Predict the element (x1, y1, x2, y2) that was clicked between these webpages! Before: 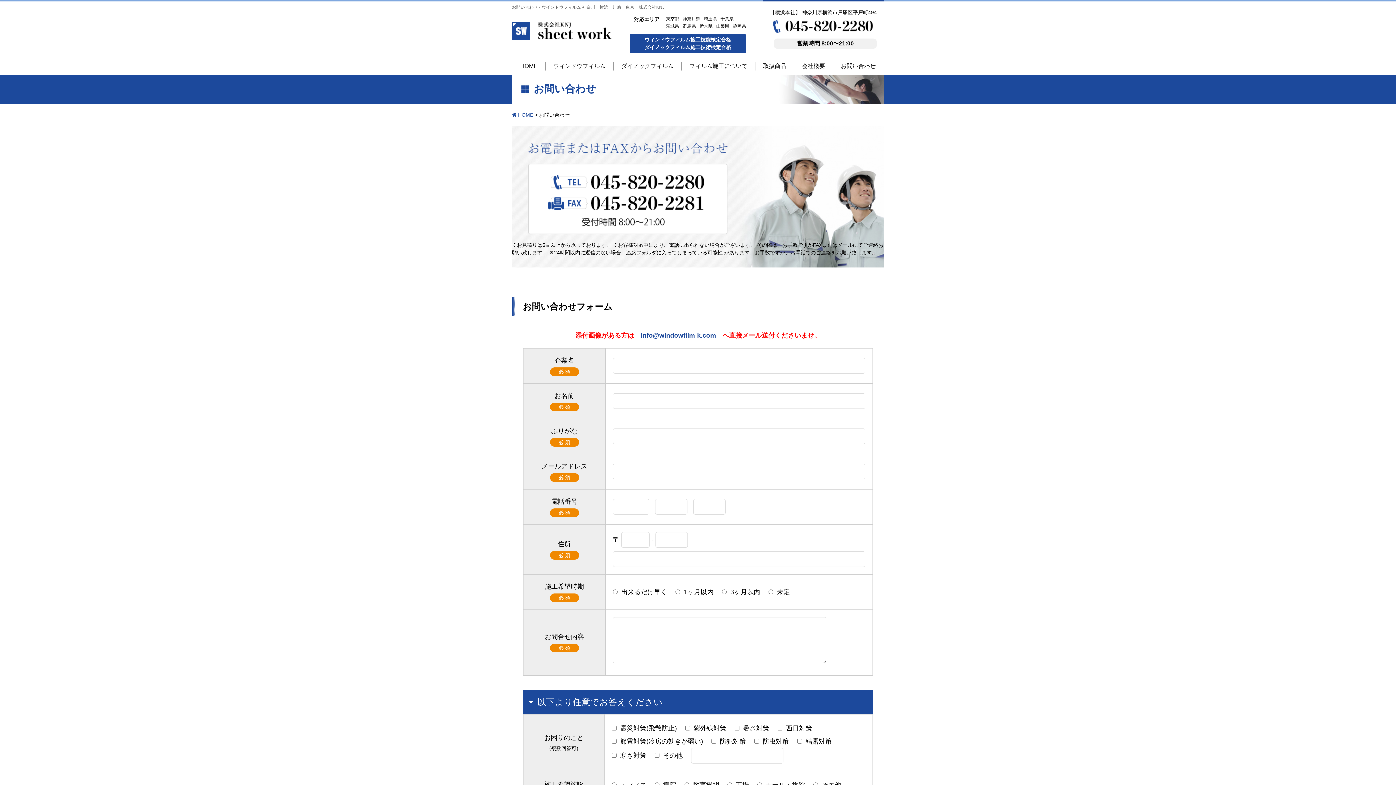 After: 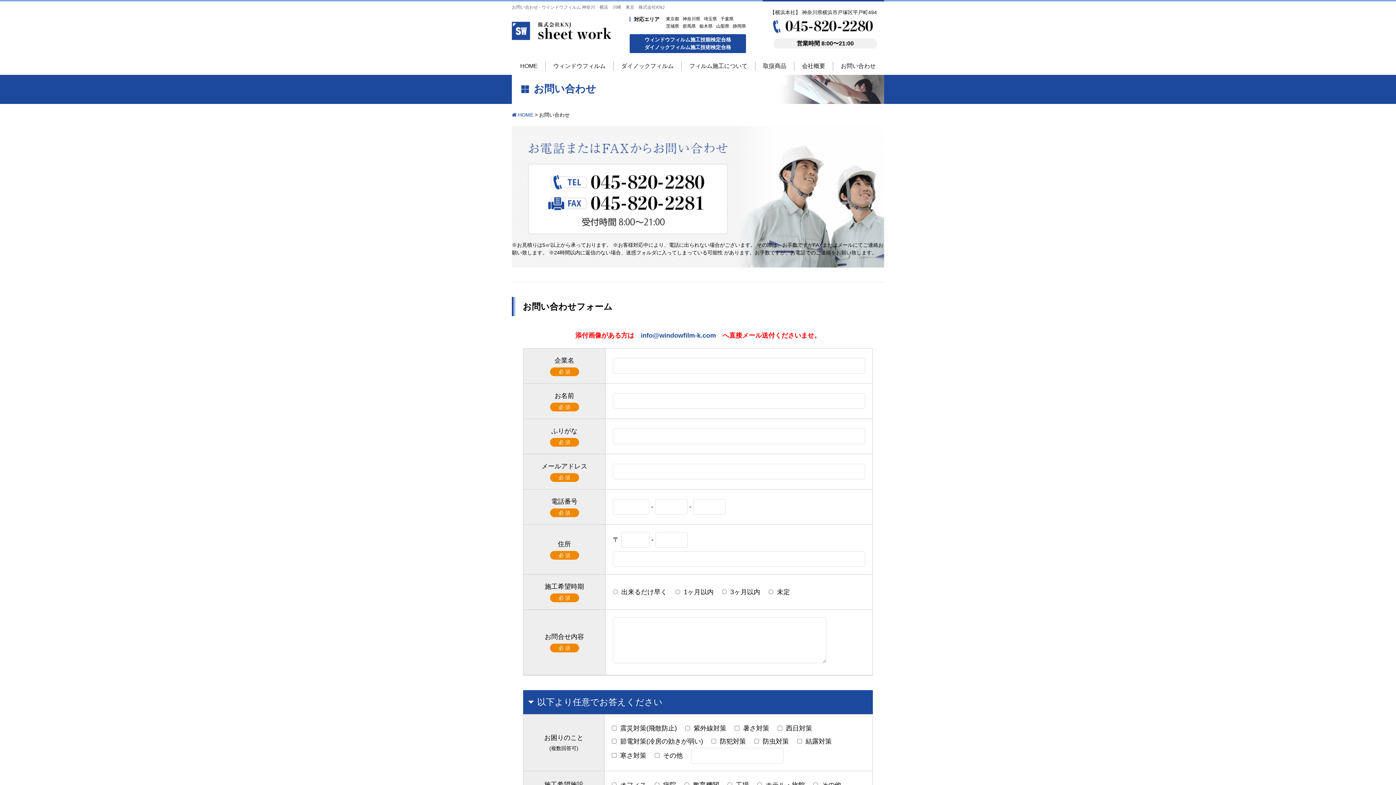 Action: bbox: (833, 61, 883, 74) label: お問い合わせ